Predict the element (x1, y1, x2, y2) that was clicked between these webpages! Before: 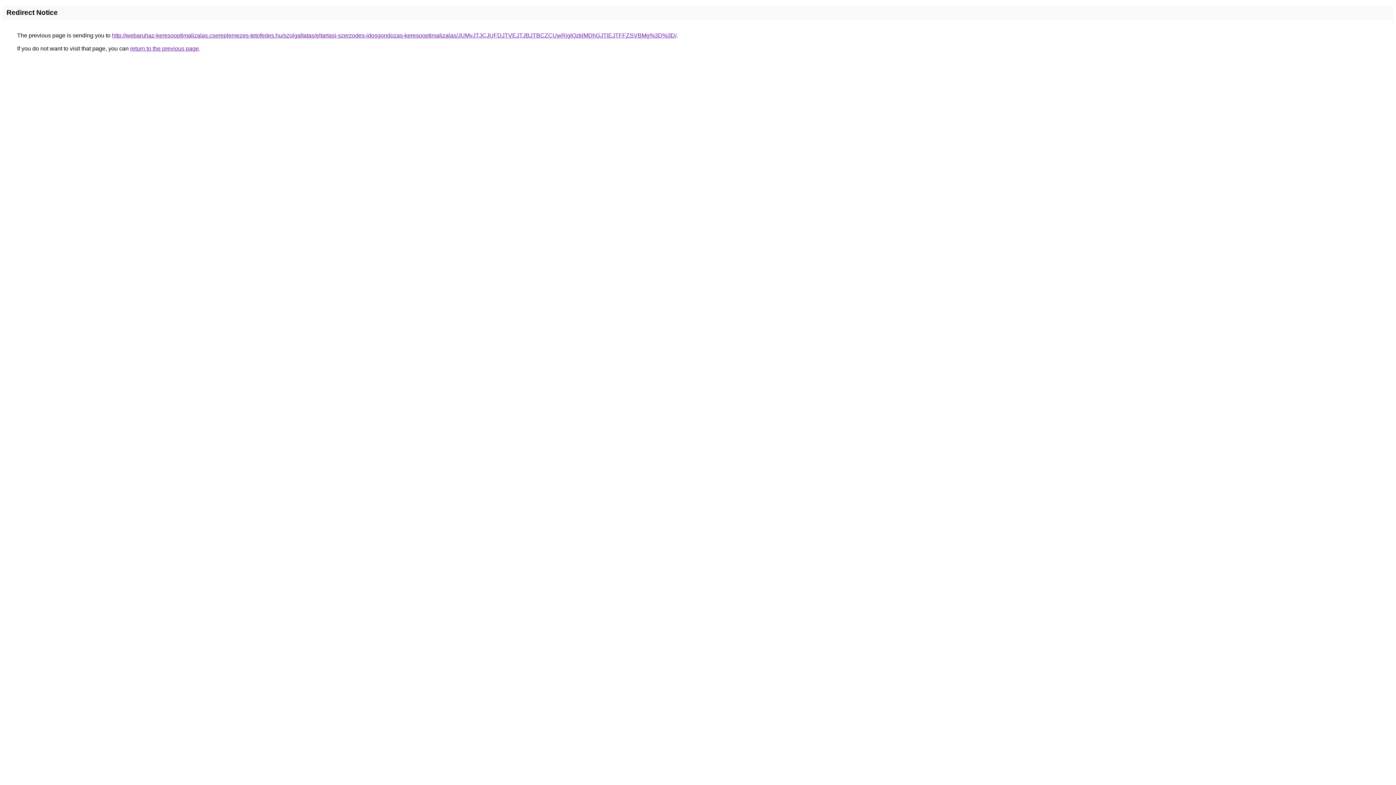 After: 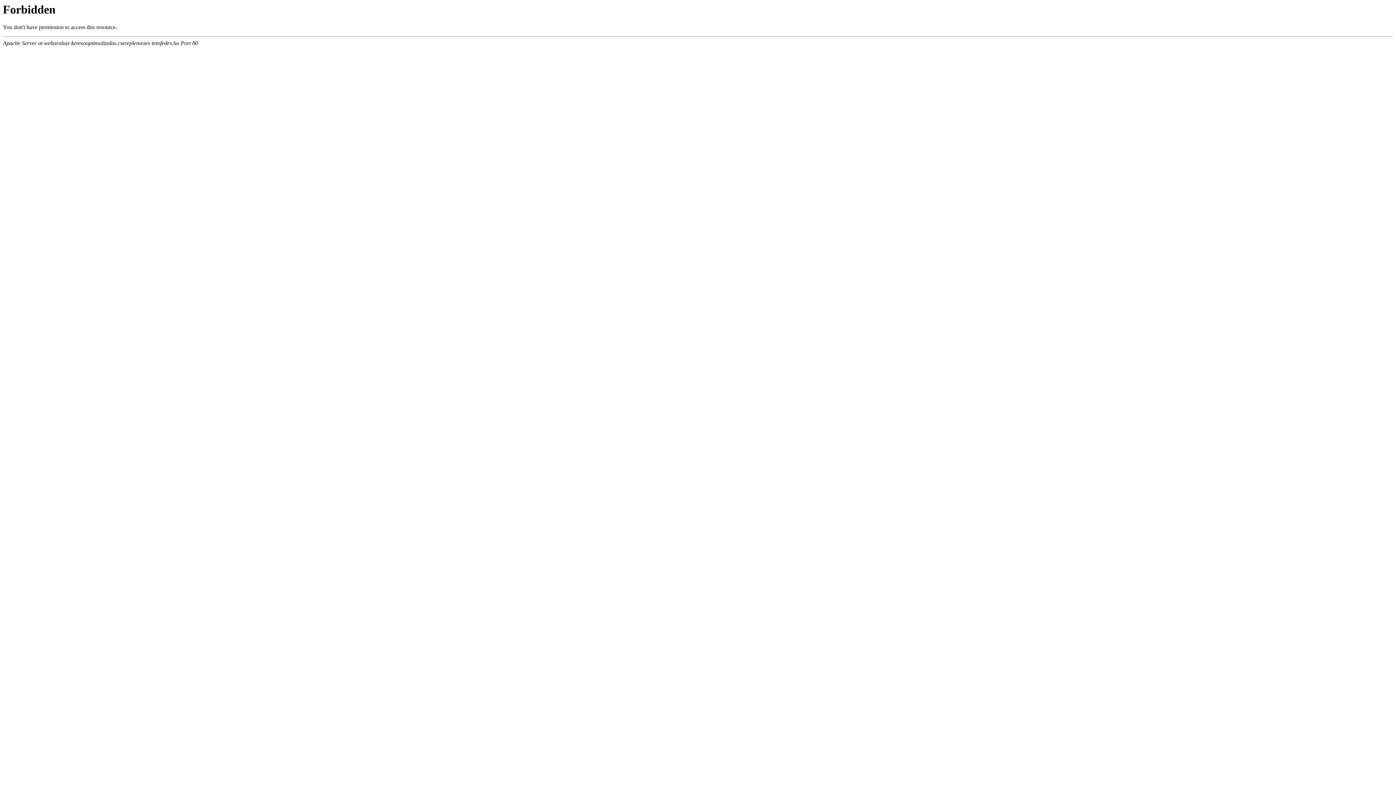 Action: label: http://webaruhaz-keresooptimalizalas.csereplemezes-tetofedes.hu/szolgaltatas/eltartasi-szerzodes-idosgondozas-keresooptimalizalas/JUMyJTJCJUFDJTVEJTJBJTBCZCUwRjglQzklMDhGJTlEJTFFZSVBMg%3D%3D/ bbox: (112, 32, 676, 38)